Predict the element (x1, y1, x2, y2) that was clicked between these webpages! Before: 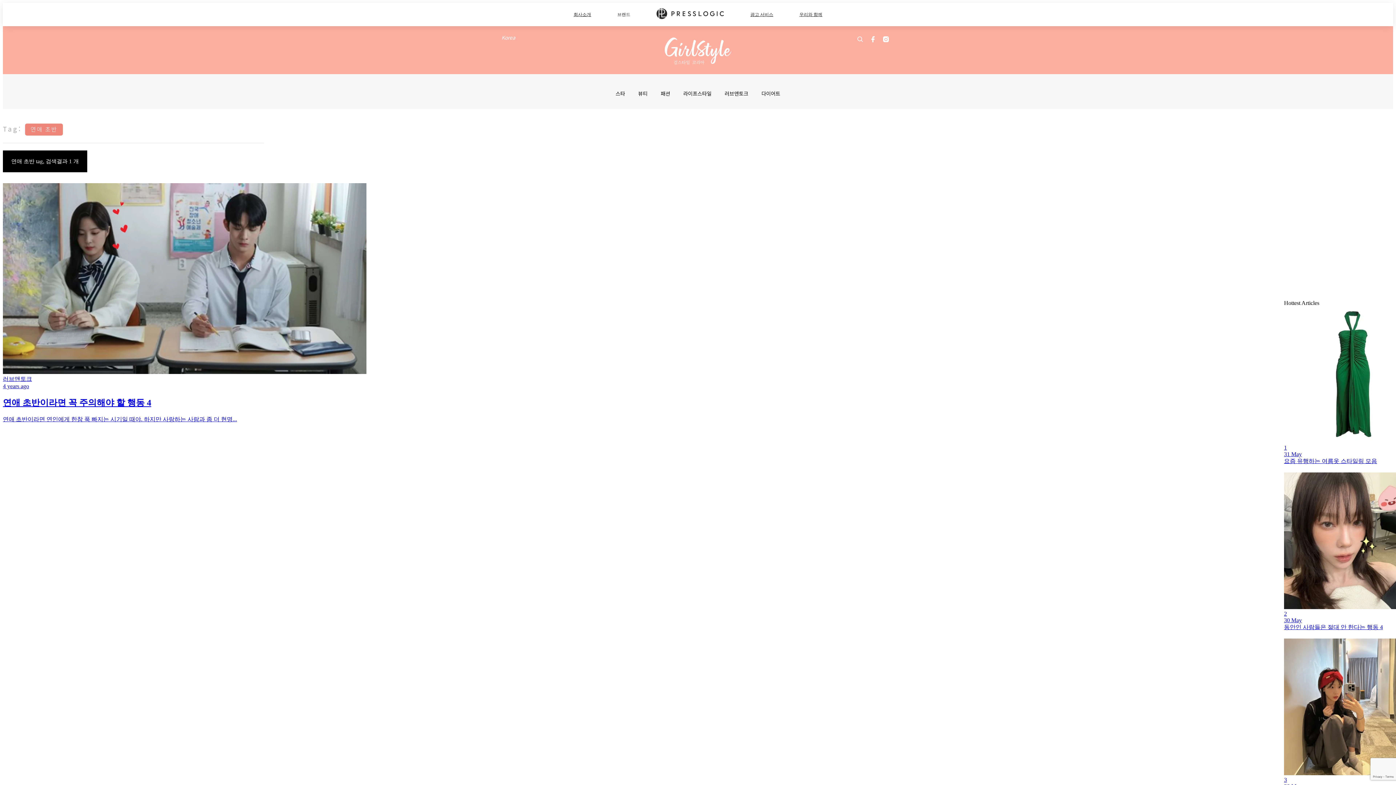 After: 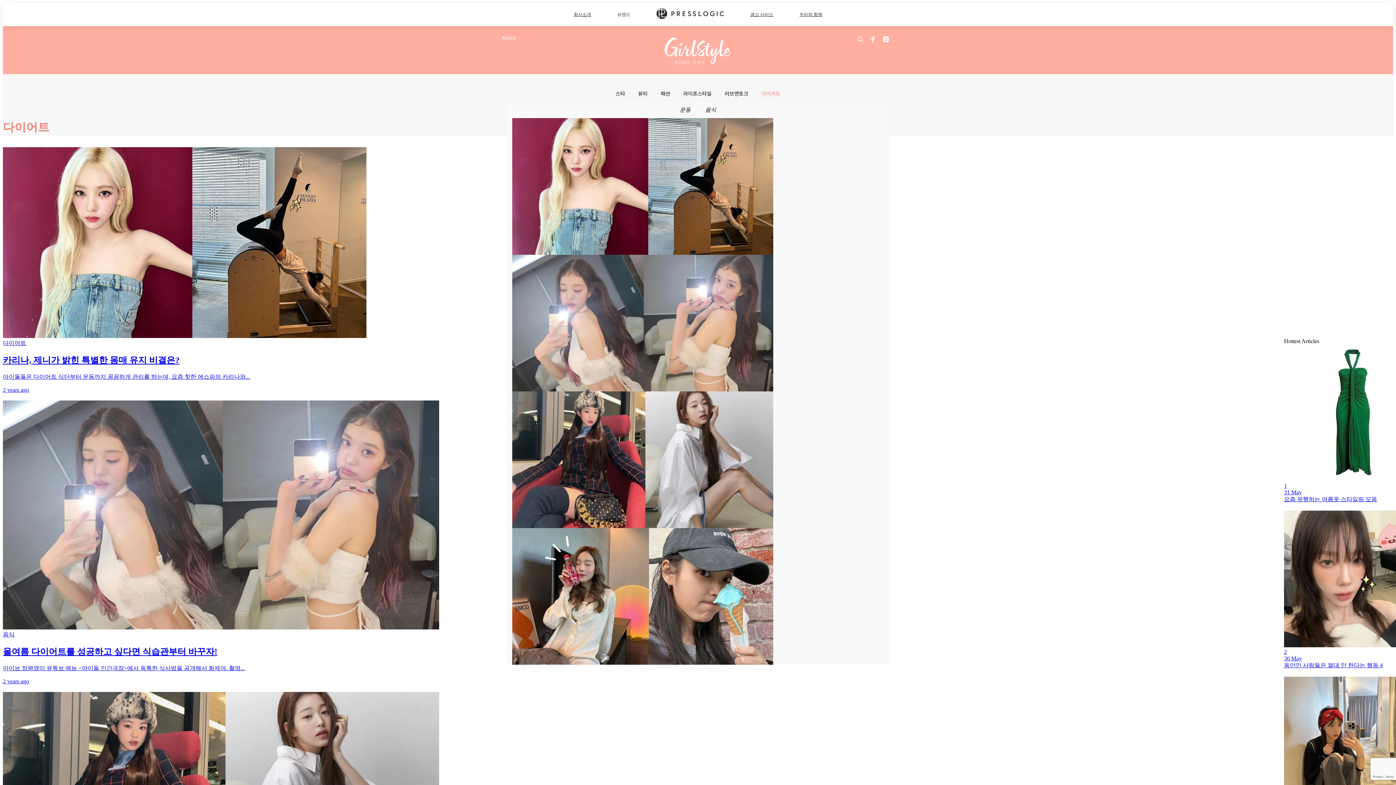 Action: label: 다이어트 bbox: (755, 85, 787, 101)